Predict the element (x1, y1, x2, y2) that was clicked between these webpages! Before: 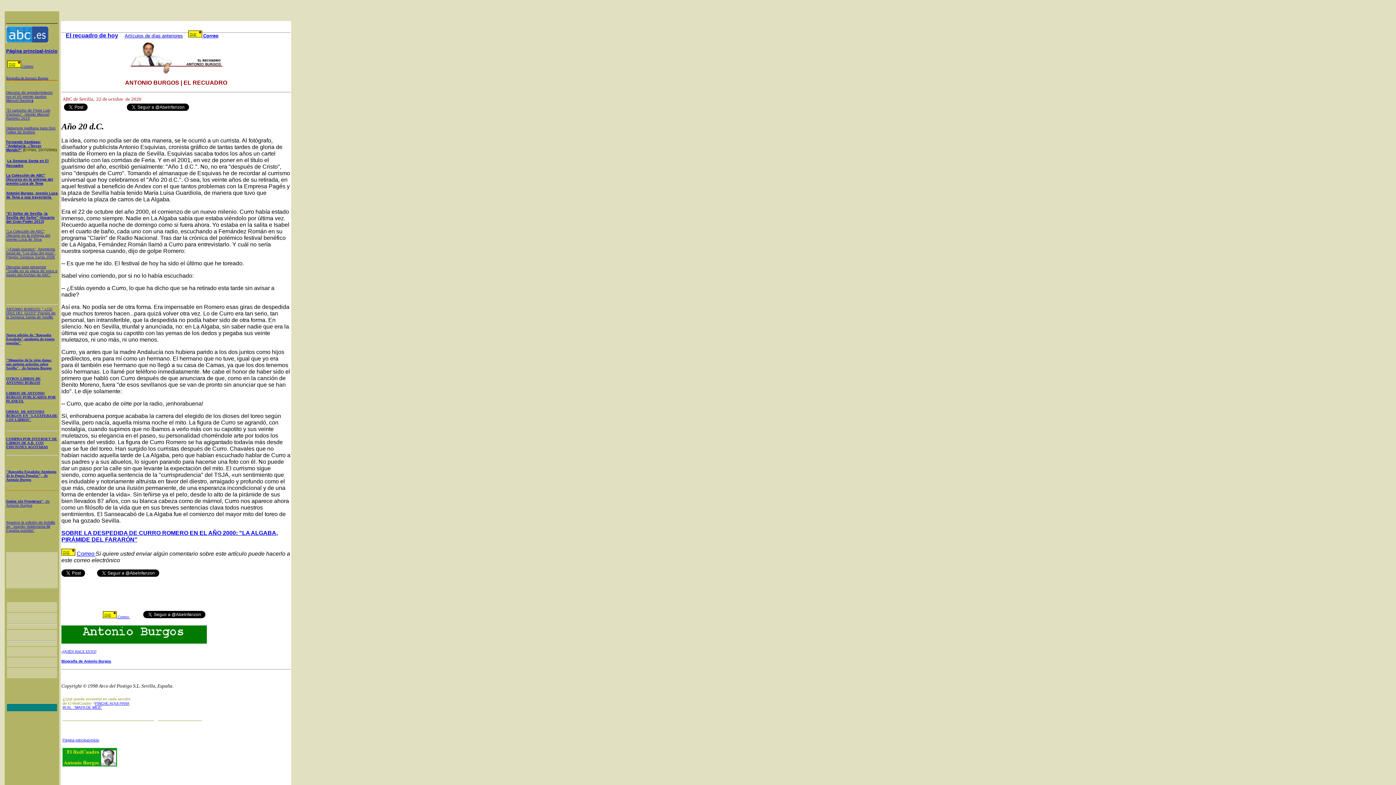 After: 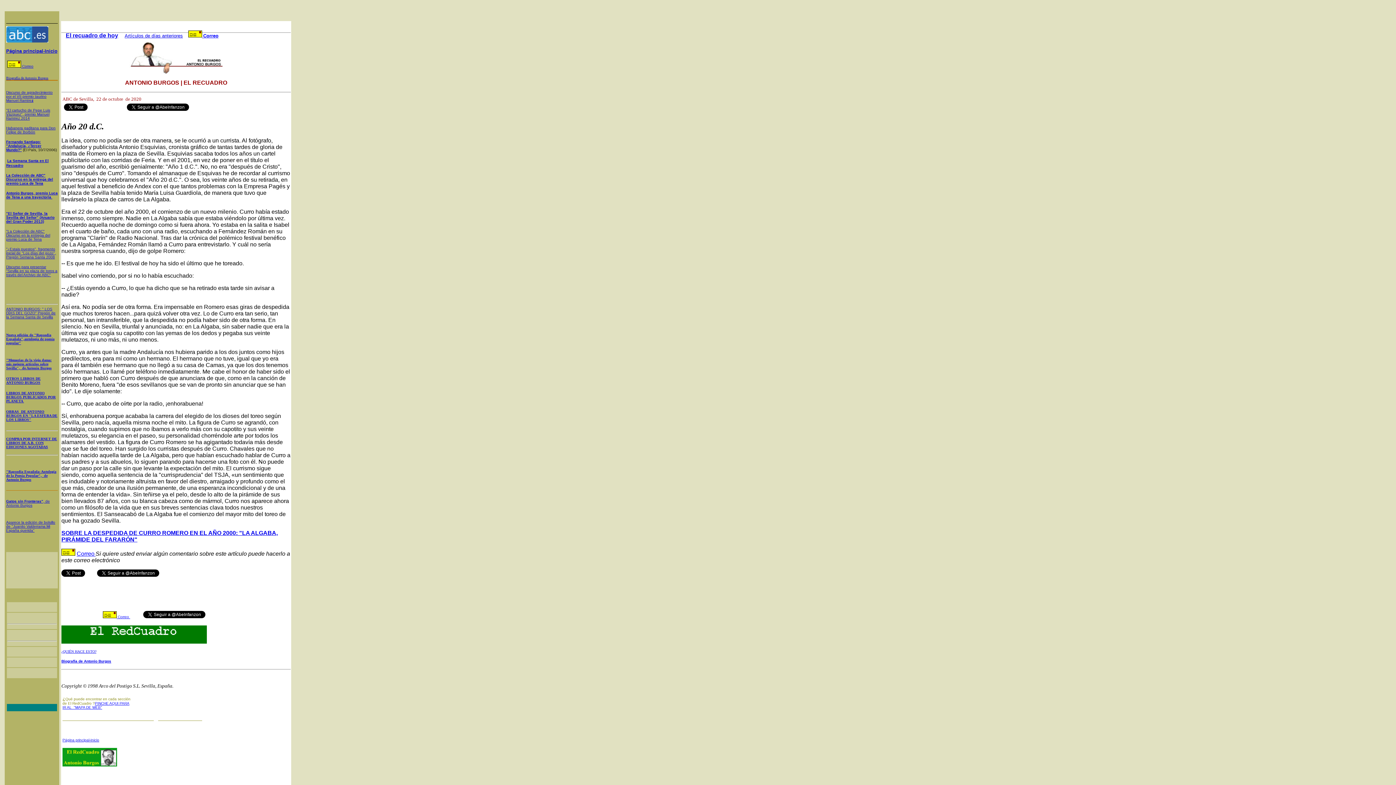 Action: label: OBRAS  DE ANTONIO BURGOS EN "LA ESFERA DE LOS LIBROS" bbox: (6, 409, 57, 421)